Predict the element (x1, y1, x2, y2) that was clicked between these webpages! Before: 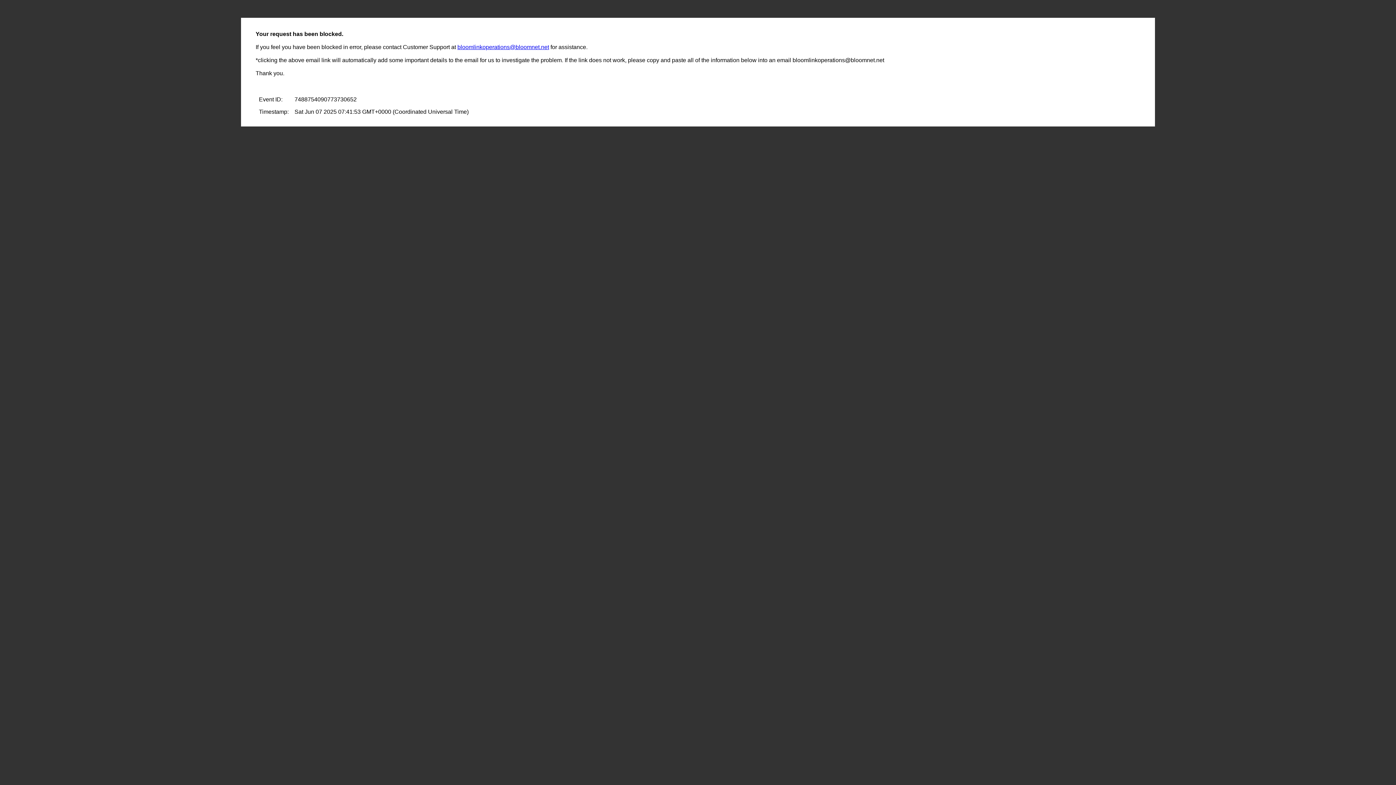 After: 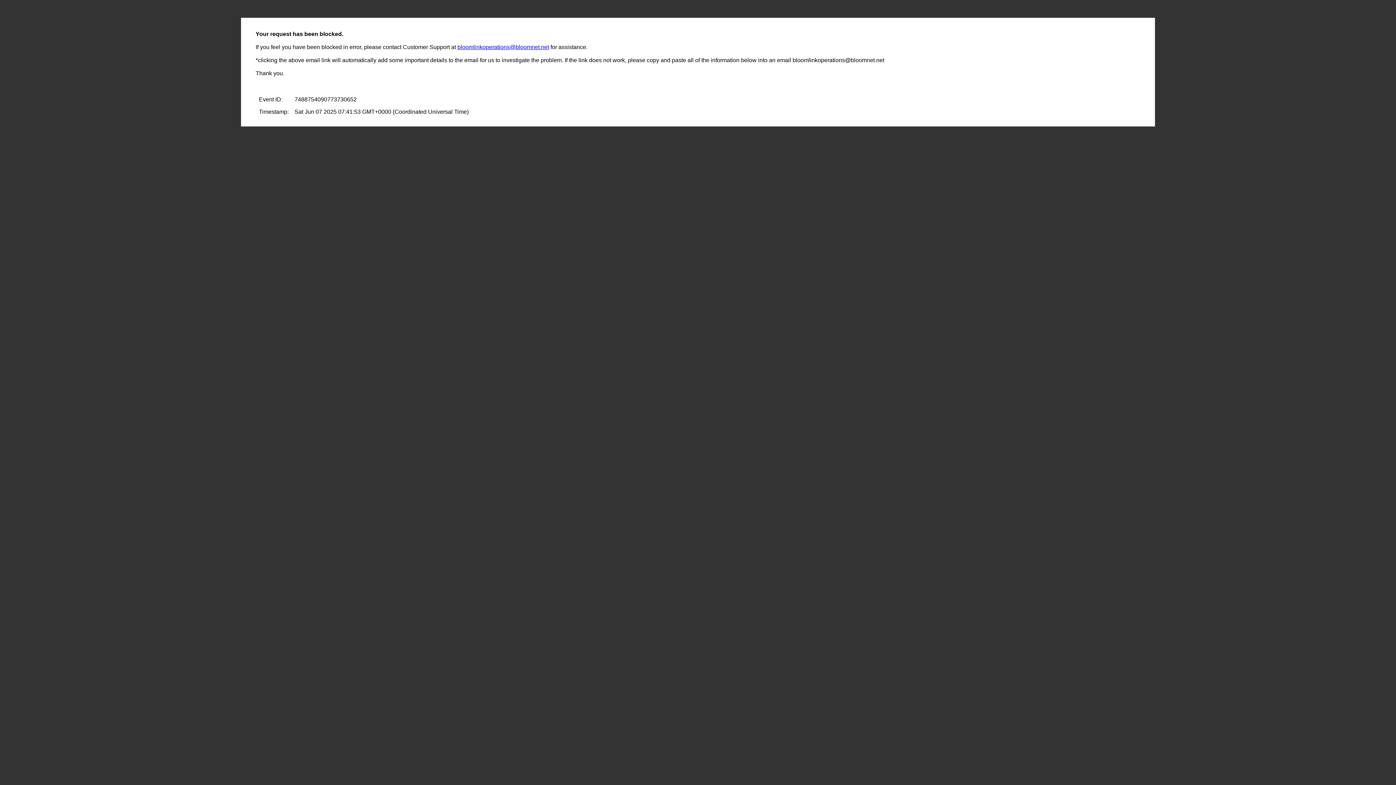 Action: label: bloomlinkoperations@bloomnet.net bbox: (457, 44, 549, 50)